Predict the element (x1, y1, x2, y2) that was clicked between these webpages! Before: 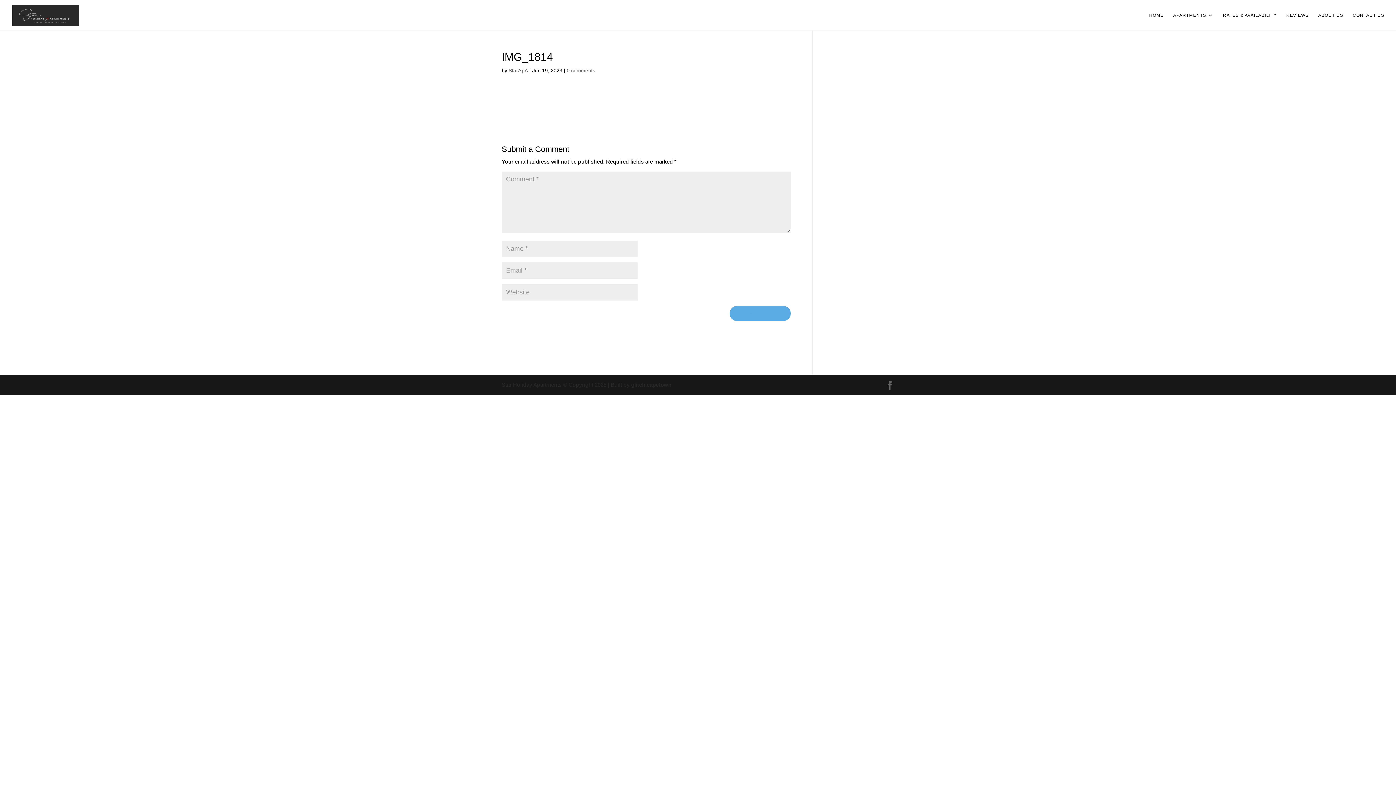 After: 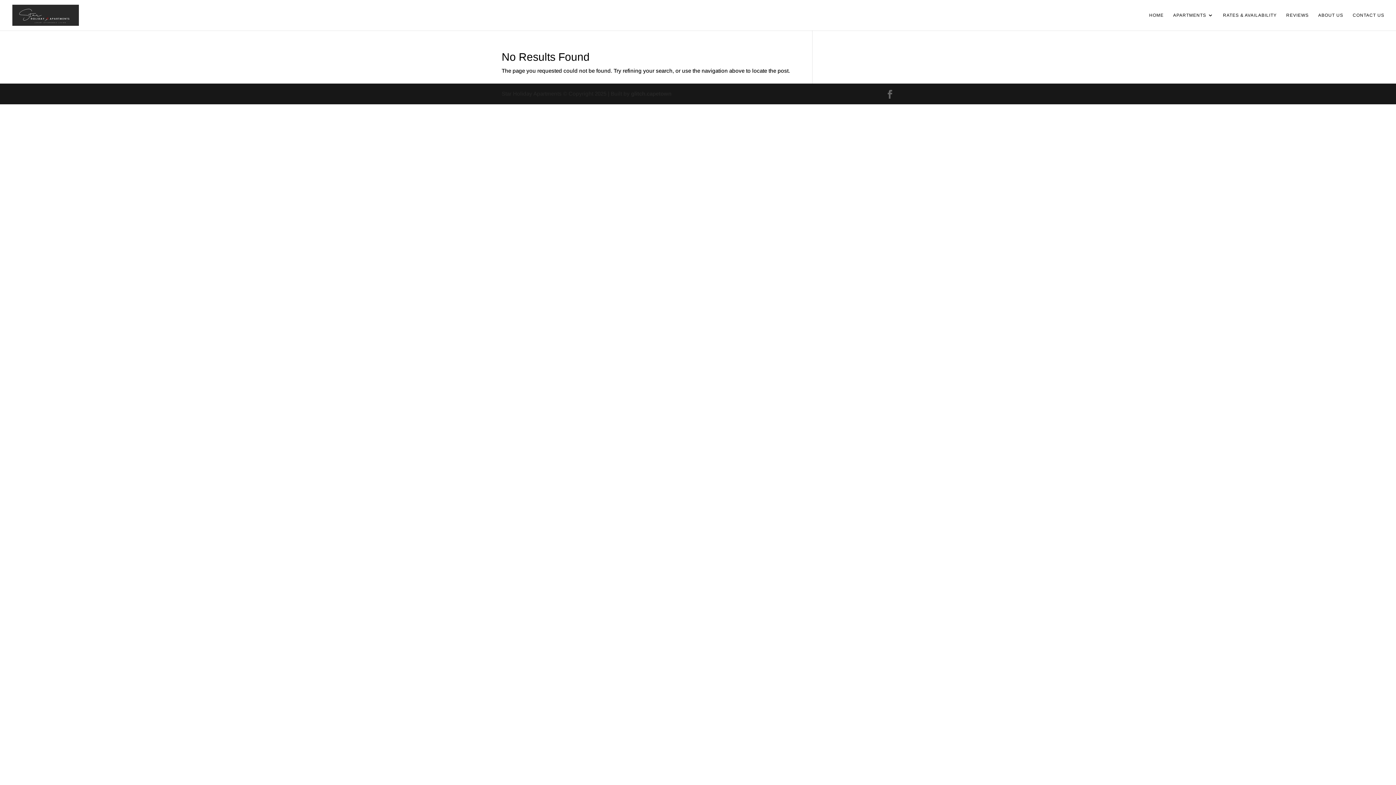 Action: bbox: (508, 67, 528, 73) label: StarApA